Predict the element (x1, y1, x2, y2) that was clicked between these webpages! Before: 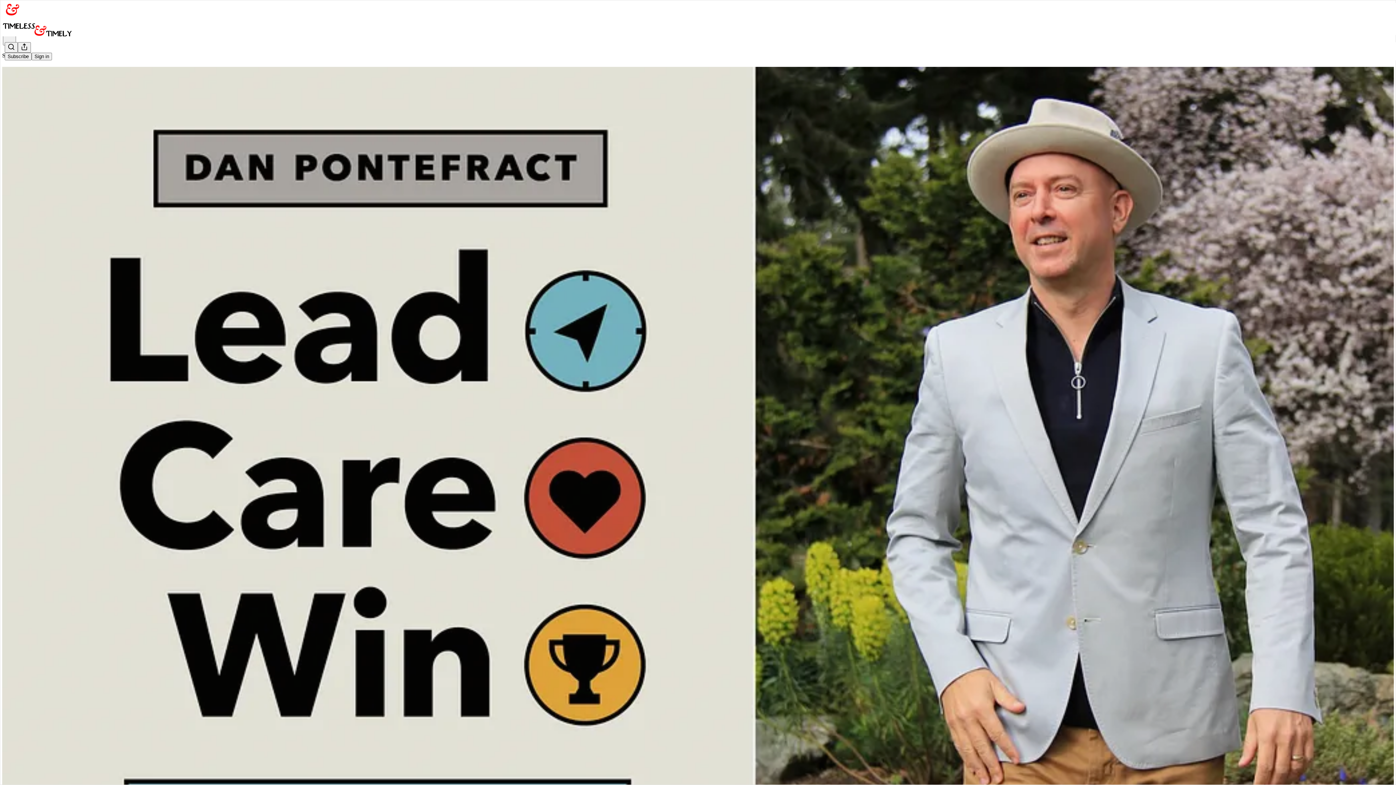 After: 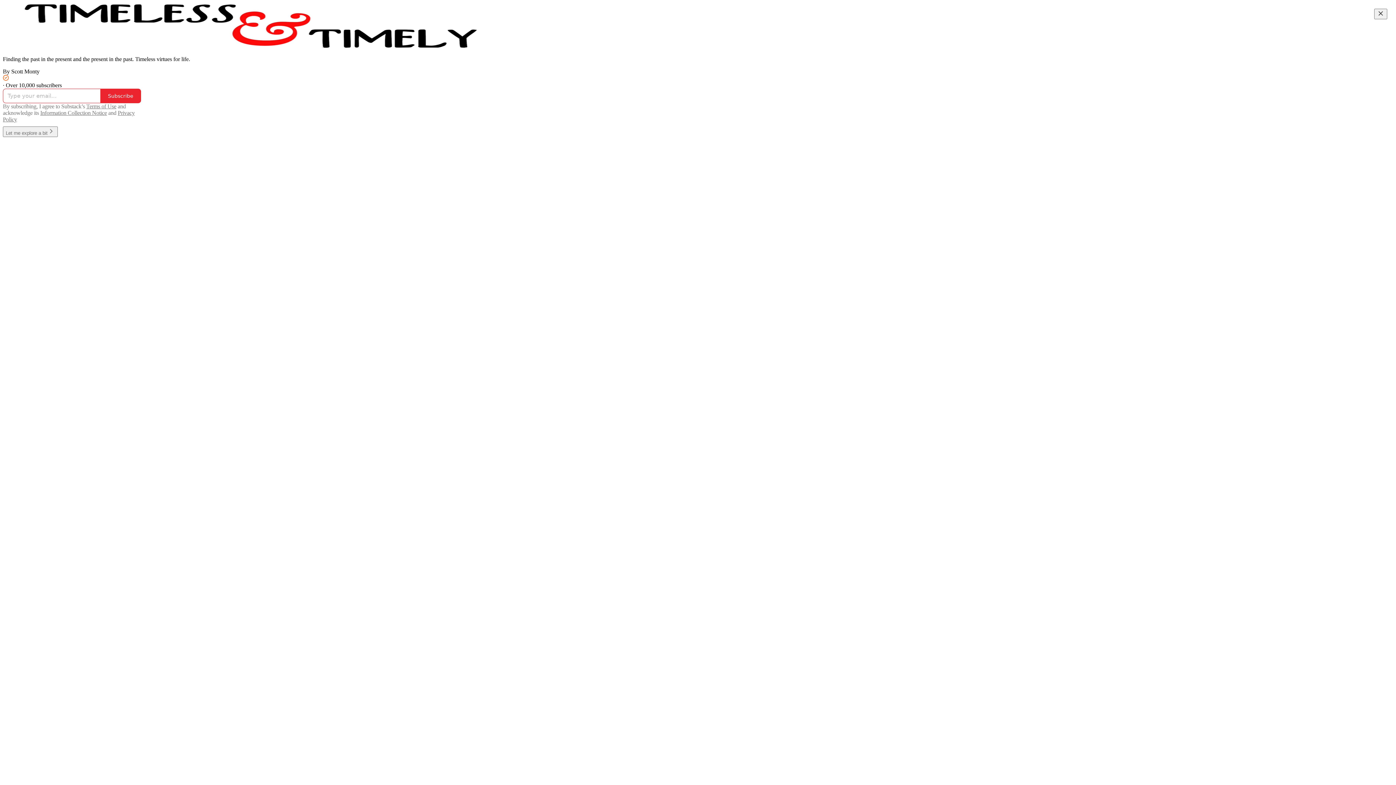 Action: bbox: (2, 23, 1399, 36)